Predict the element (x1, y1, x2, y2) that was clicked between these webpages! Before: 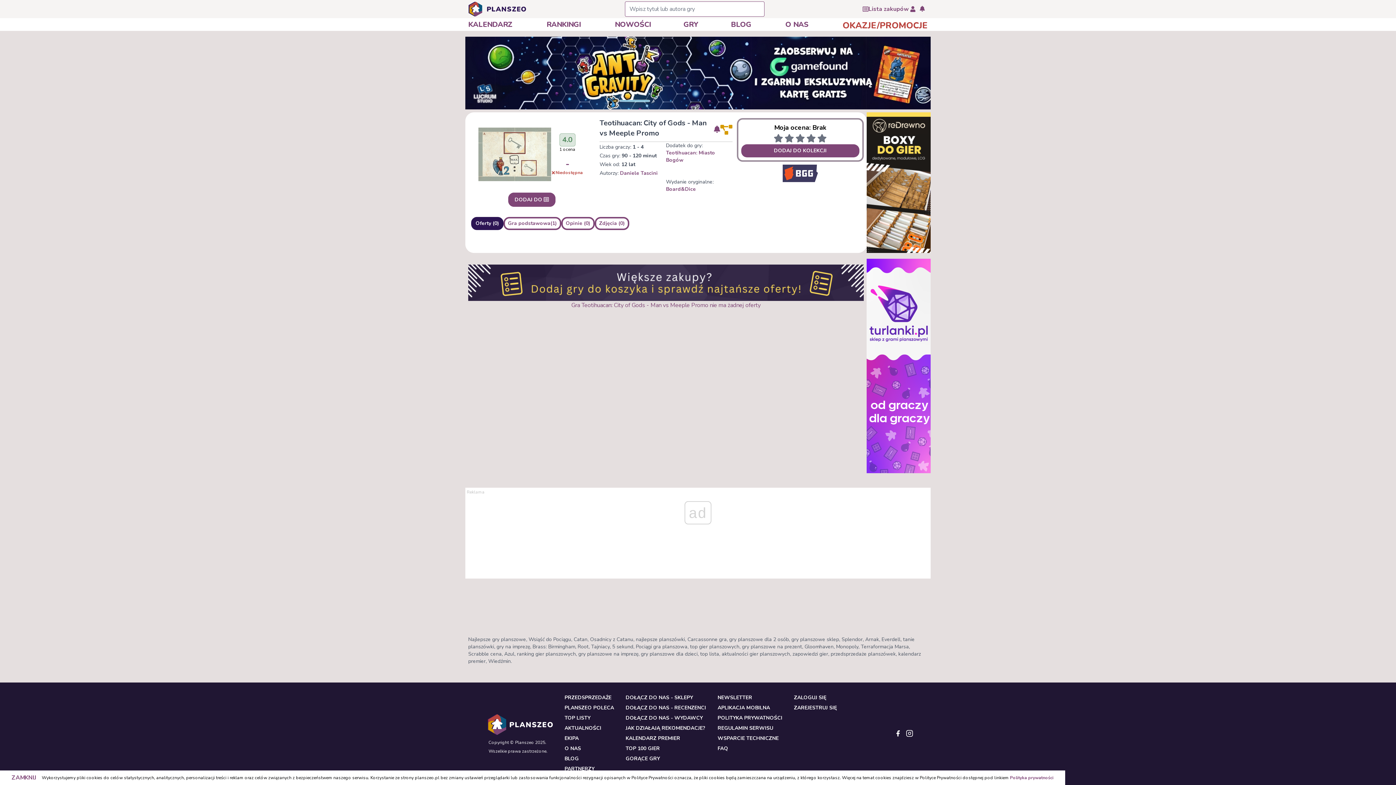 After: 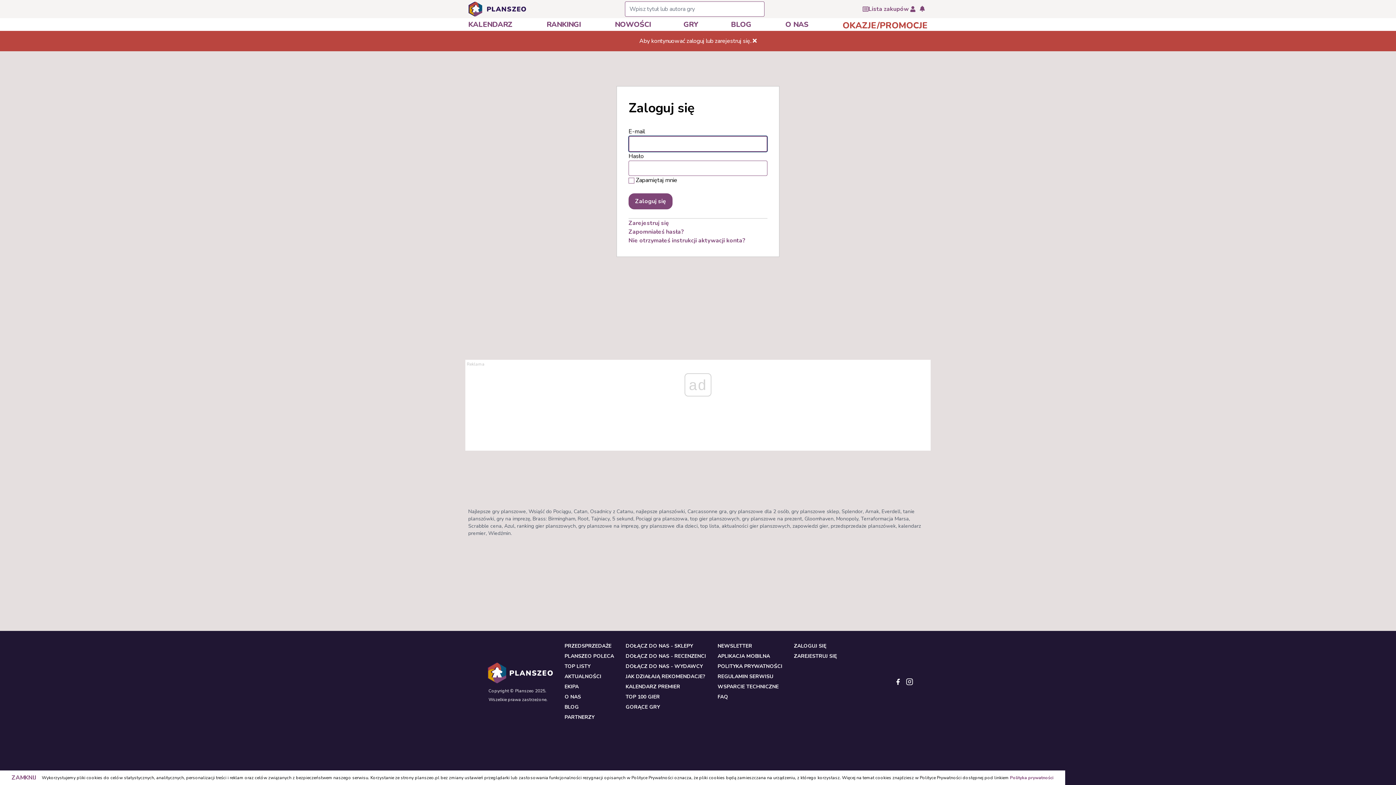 Action: bbox: (508, 192, 555, 206) label: DODAJ DO 